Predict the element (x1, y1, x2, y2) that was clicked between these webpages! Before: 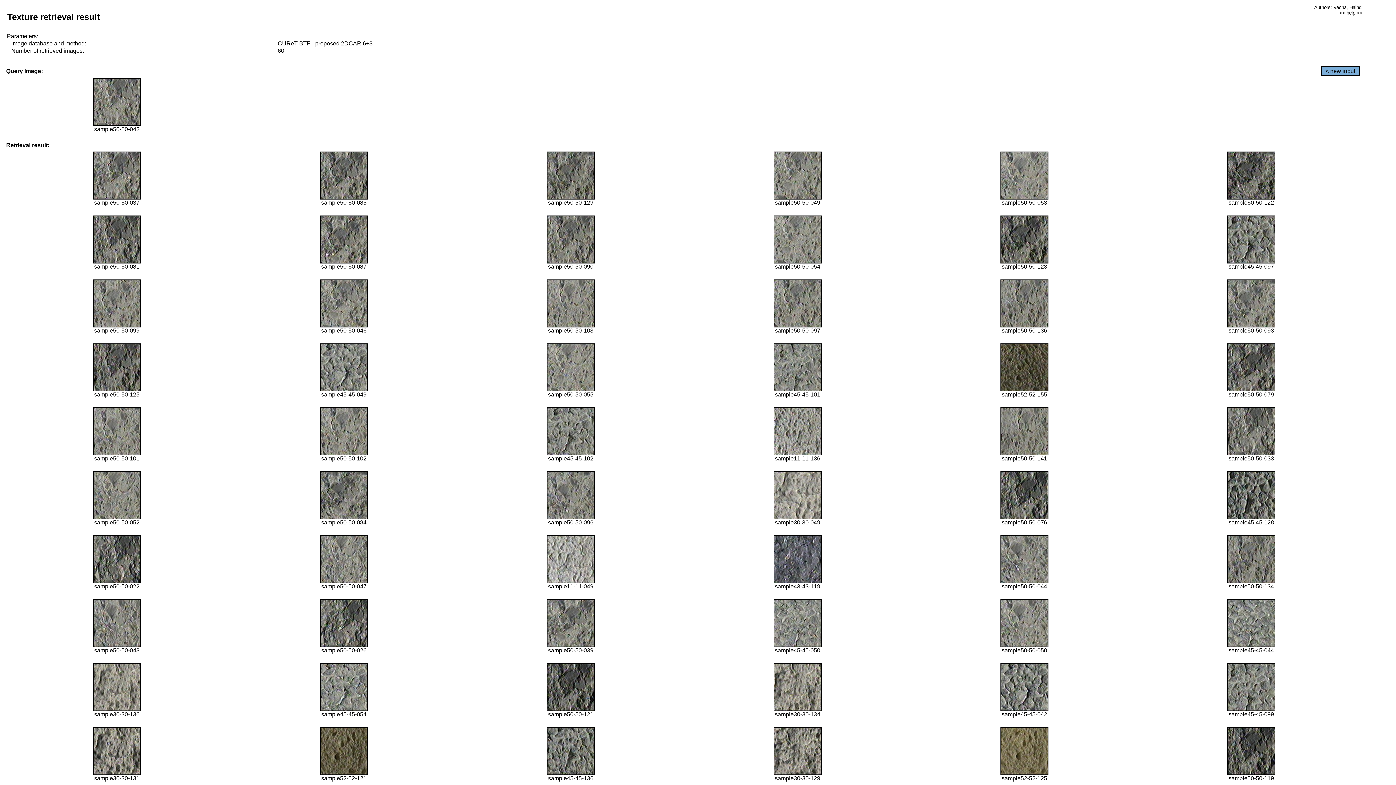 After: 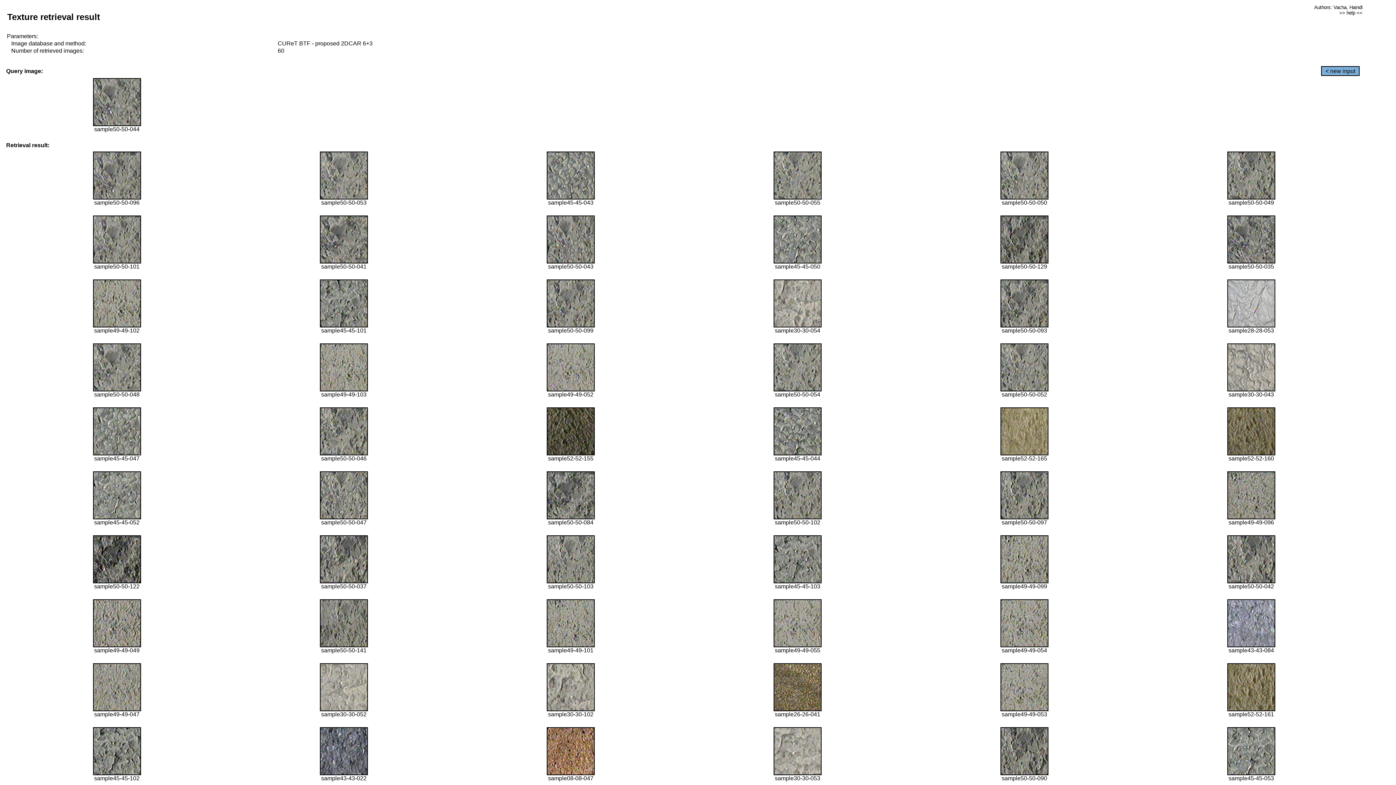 Action: bbox: (1000, 578, 1048, 584)